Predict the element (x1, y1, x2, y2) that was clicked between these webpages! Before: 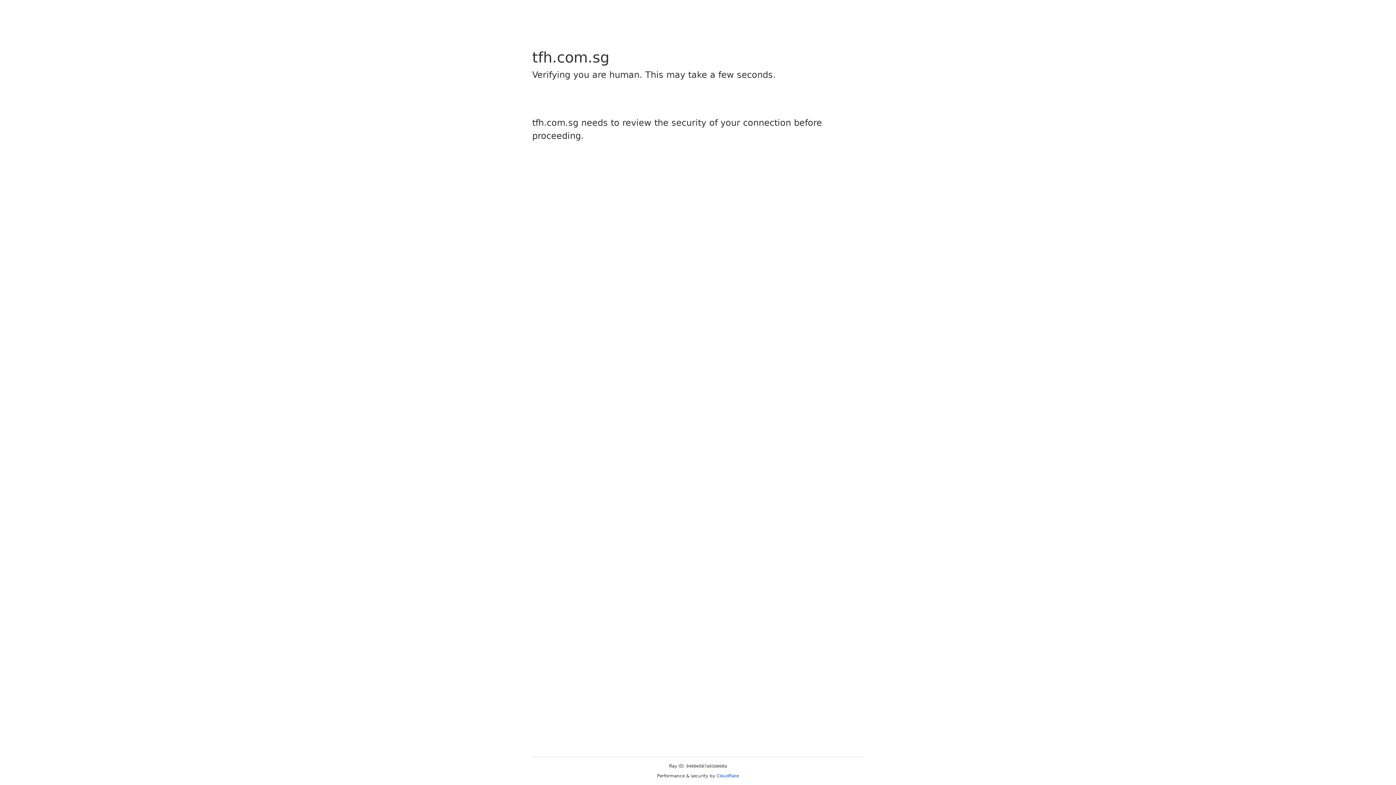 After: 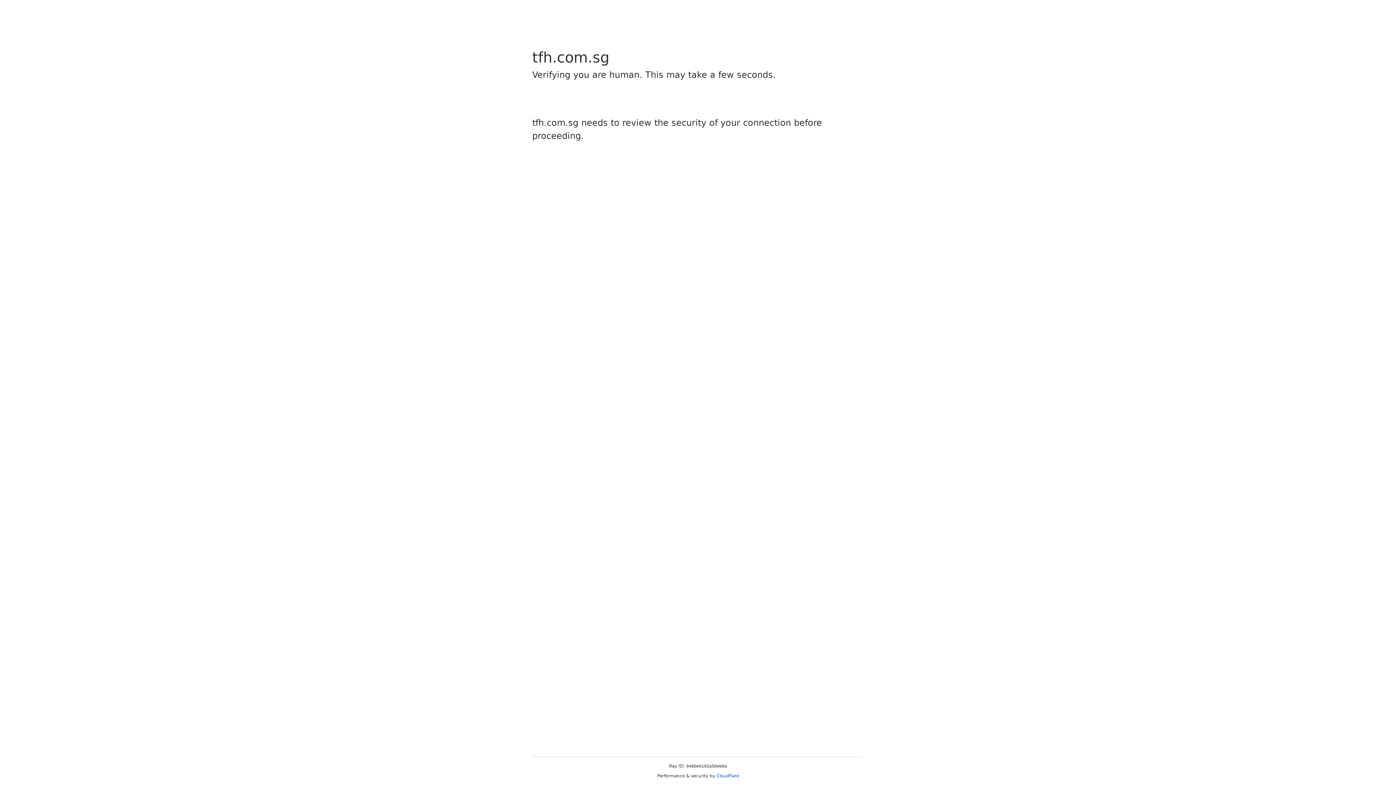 Action: label: Cloudflare bbox: (716, 773, 739, 778)